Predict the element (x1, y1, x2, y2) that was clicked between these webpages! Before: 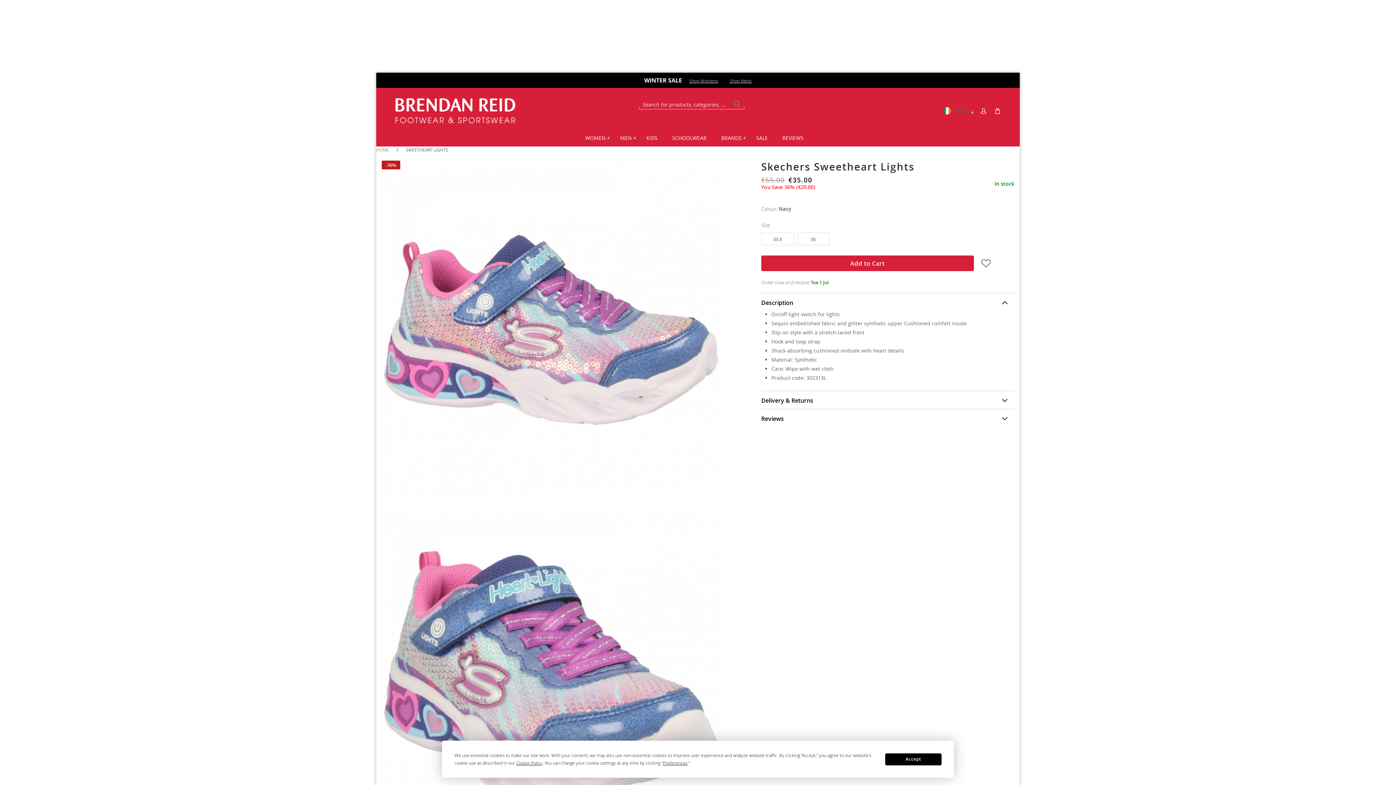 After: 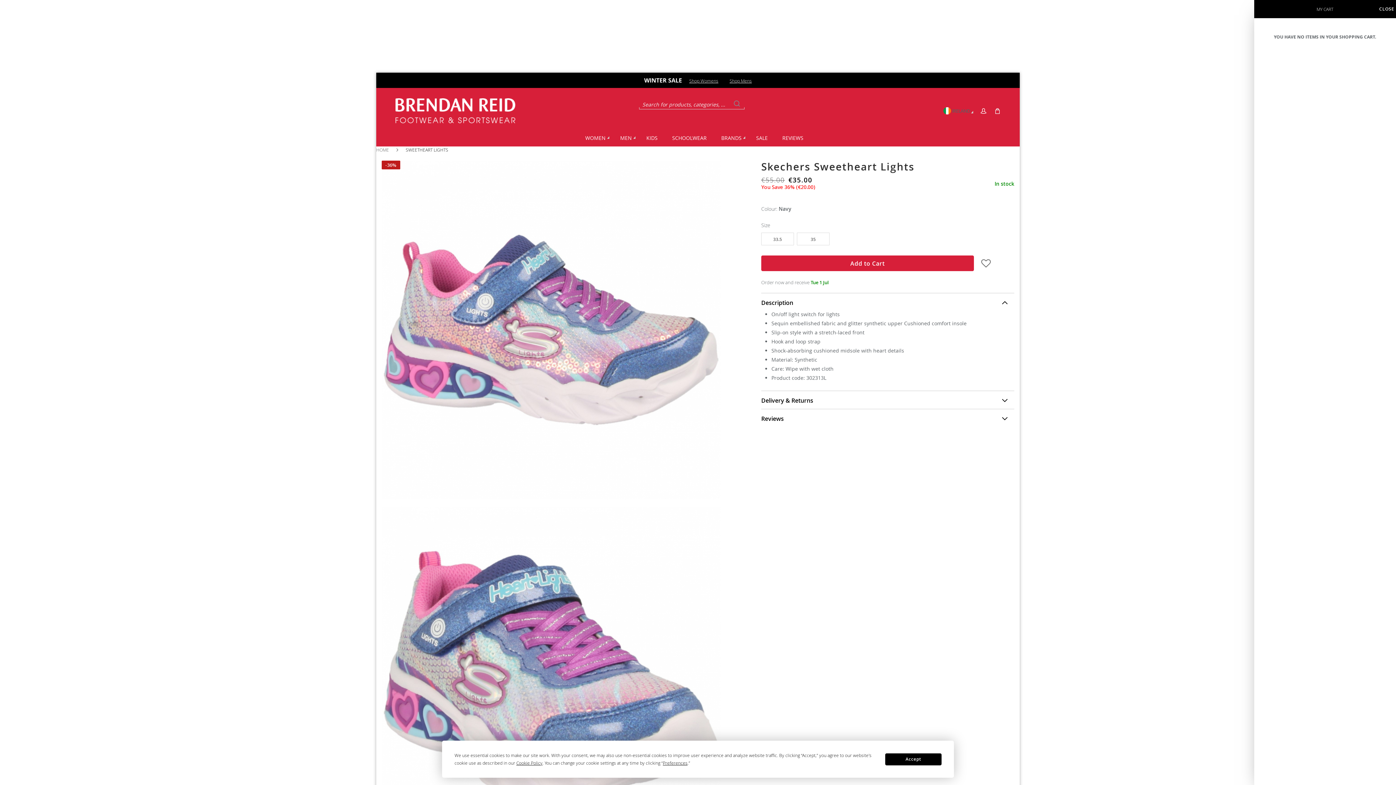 Action: bbox: (994, 32, 1000, 43) label: MY CART